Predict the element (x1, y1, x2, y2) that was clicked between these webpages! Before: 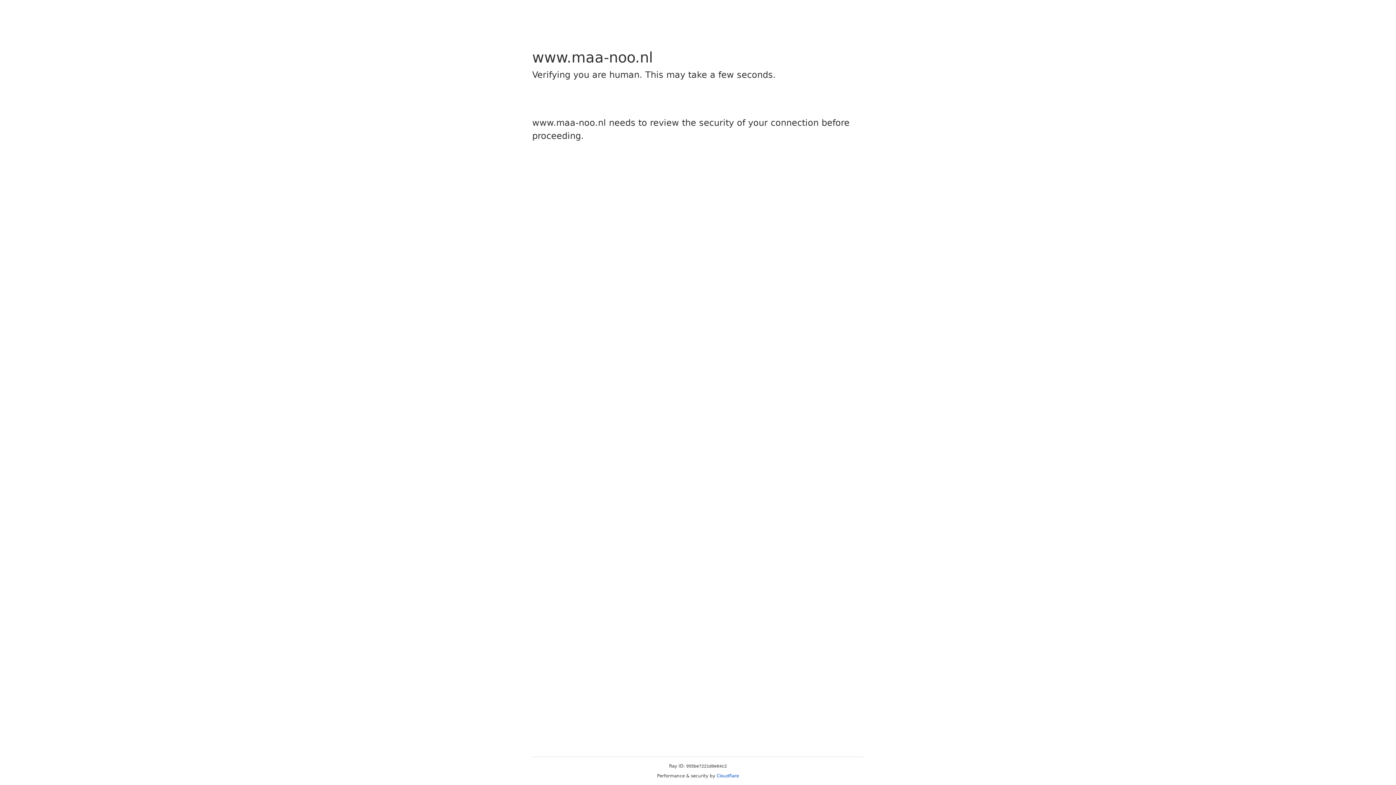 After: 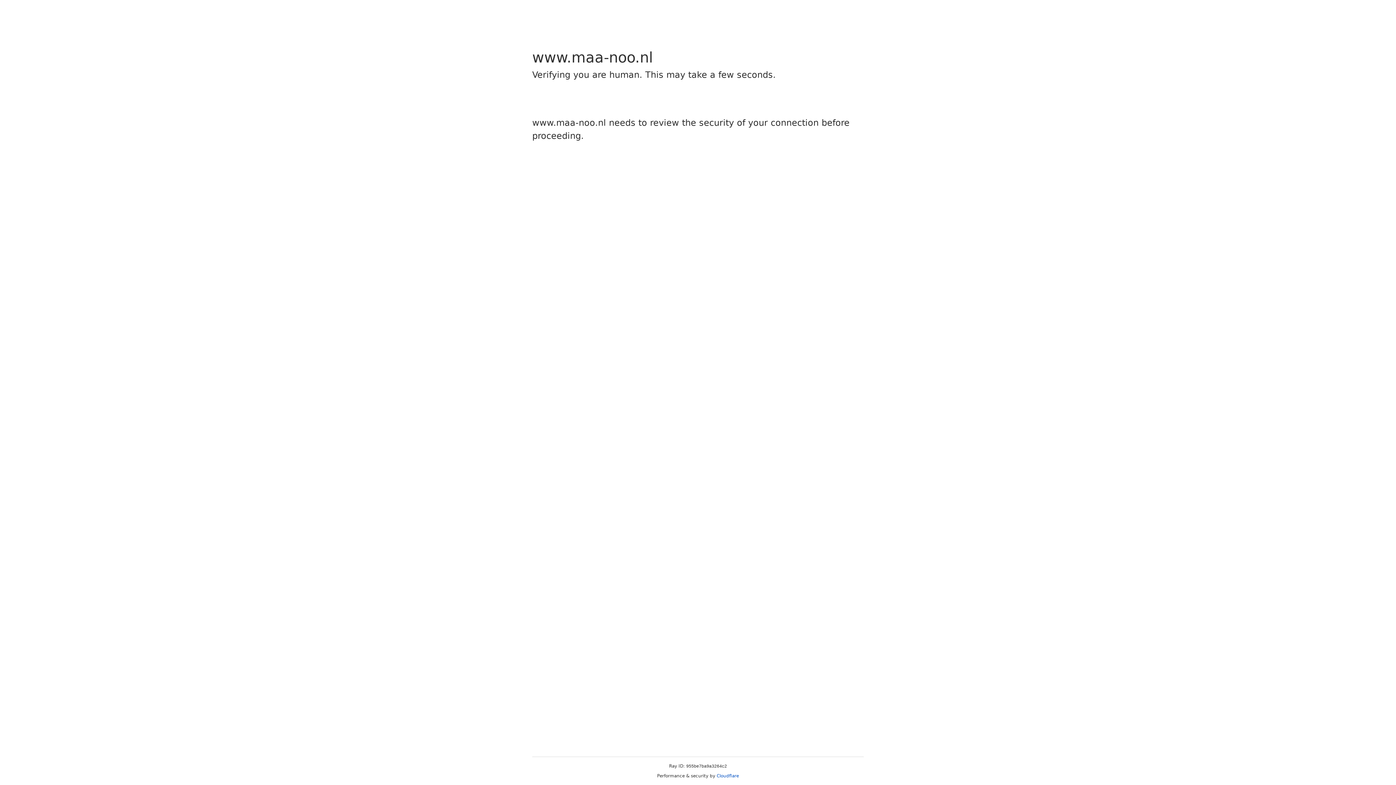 Action: label: Cloudflare bbox: (716, 773, 739, 778)